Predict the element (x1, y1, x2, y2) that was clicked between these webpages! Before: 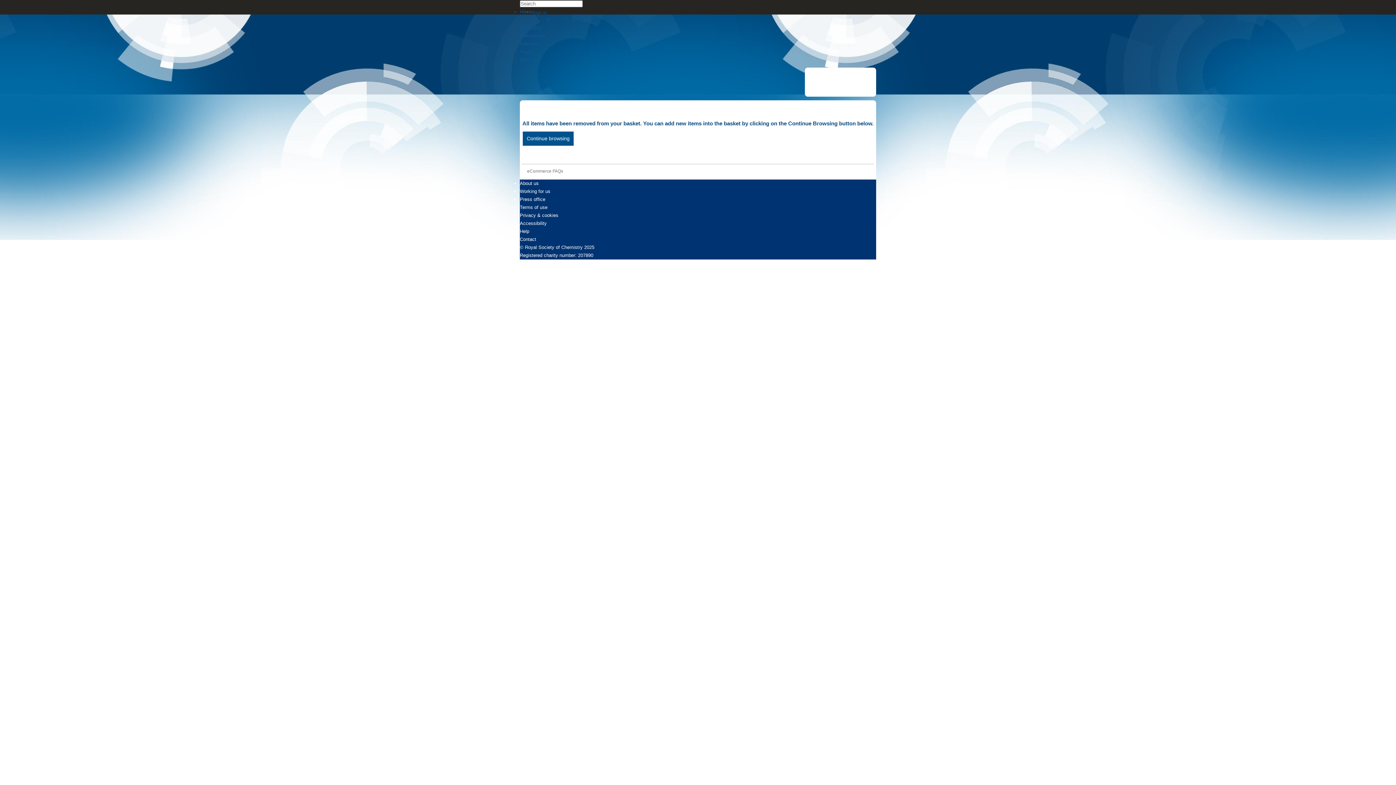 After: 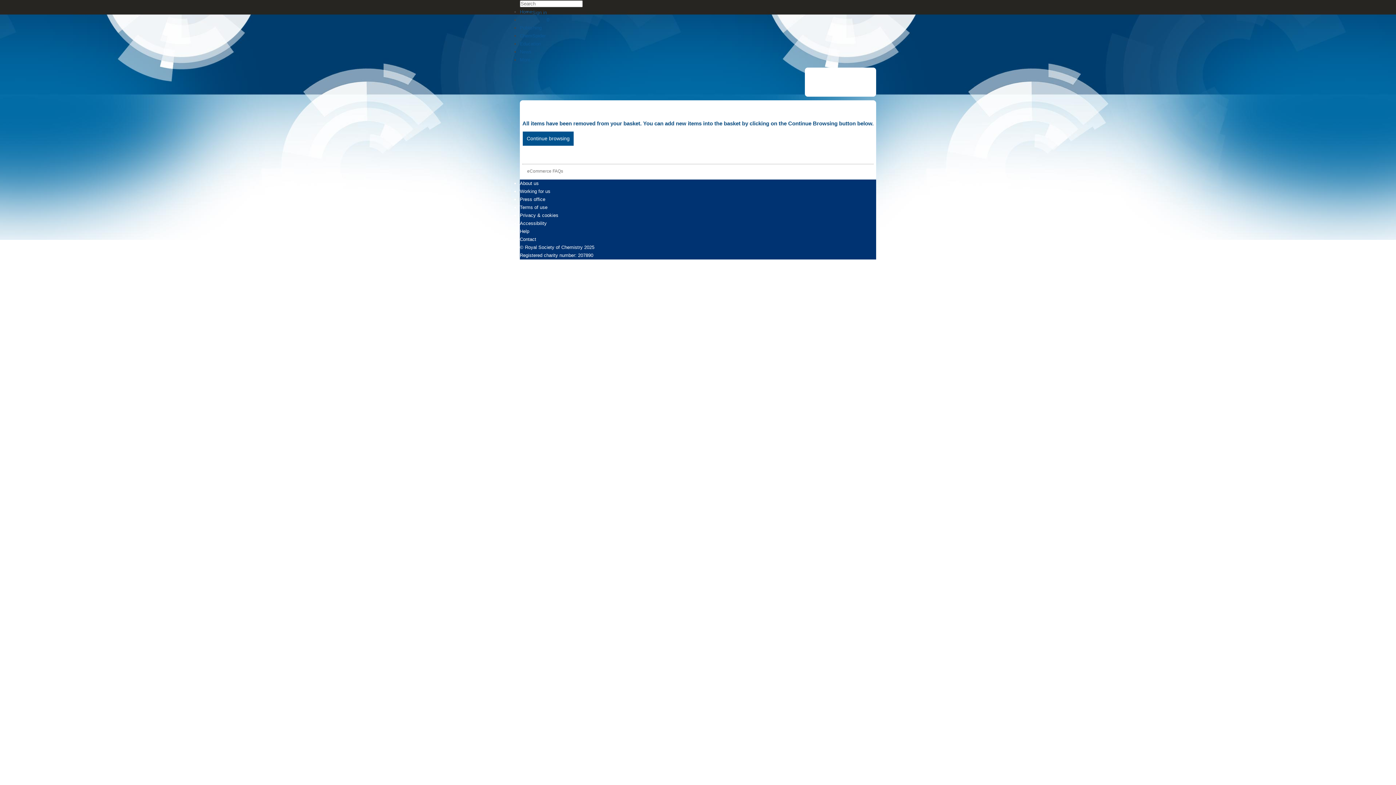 Action: label: 0 bbox: (546, 16, 549, 24)